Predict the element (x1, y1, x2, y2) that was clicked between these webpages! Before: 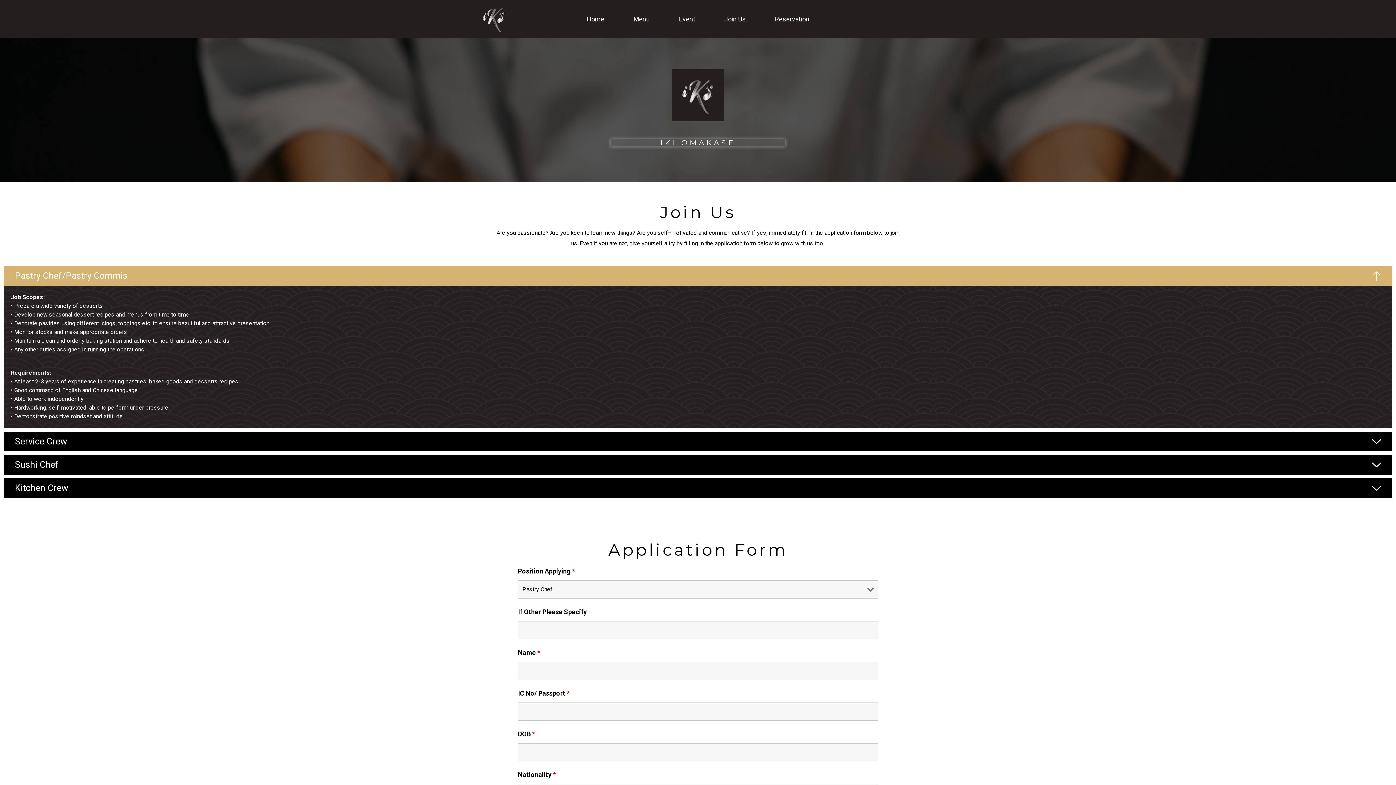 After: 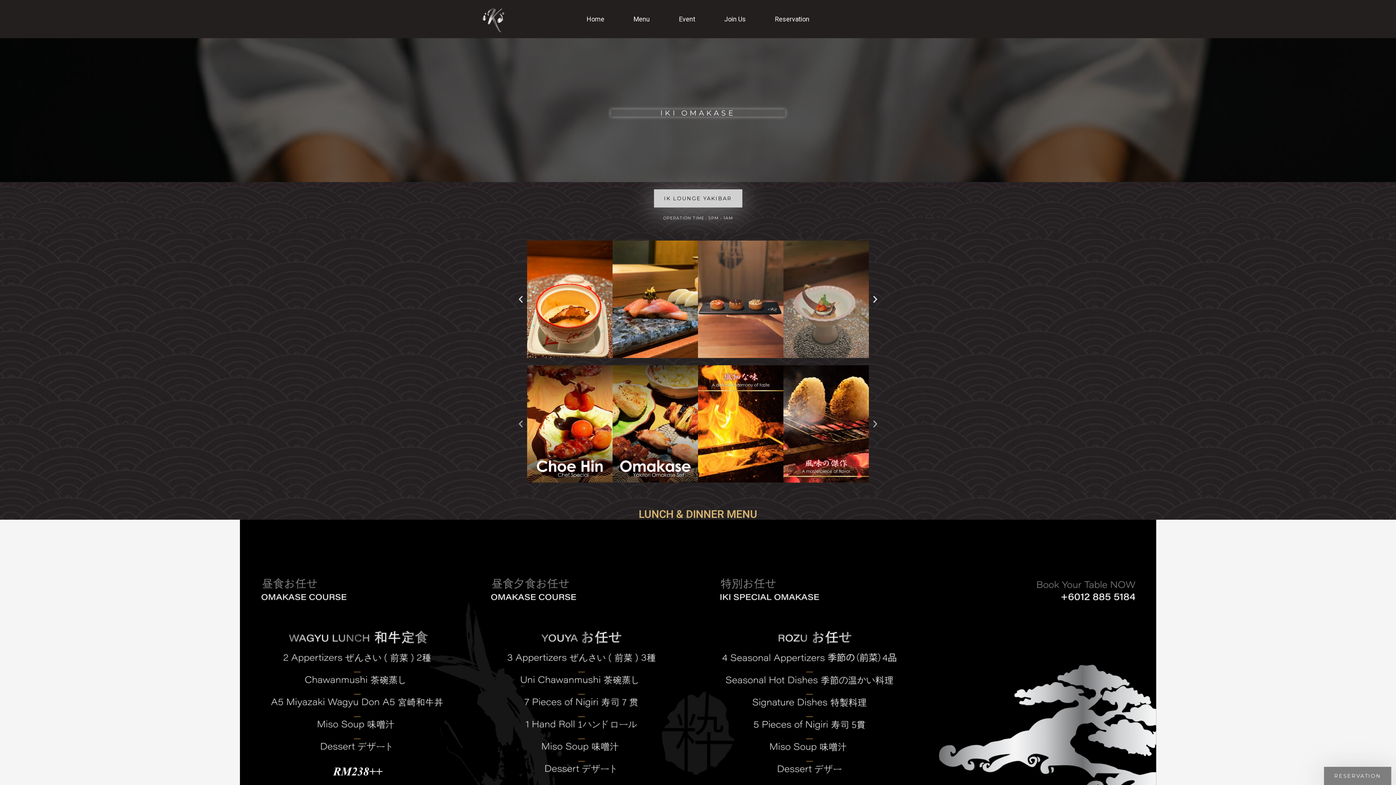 Action: bbox: (619, 6, 664, 31) label: Menu